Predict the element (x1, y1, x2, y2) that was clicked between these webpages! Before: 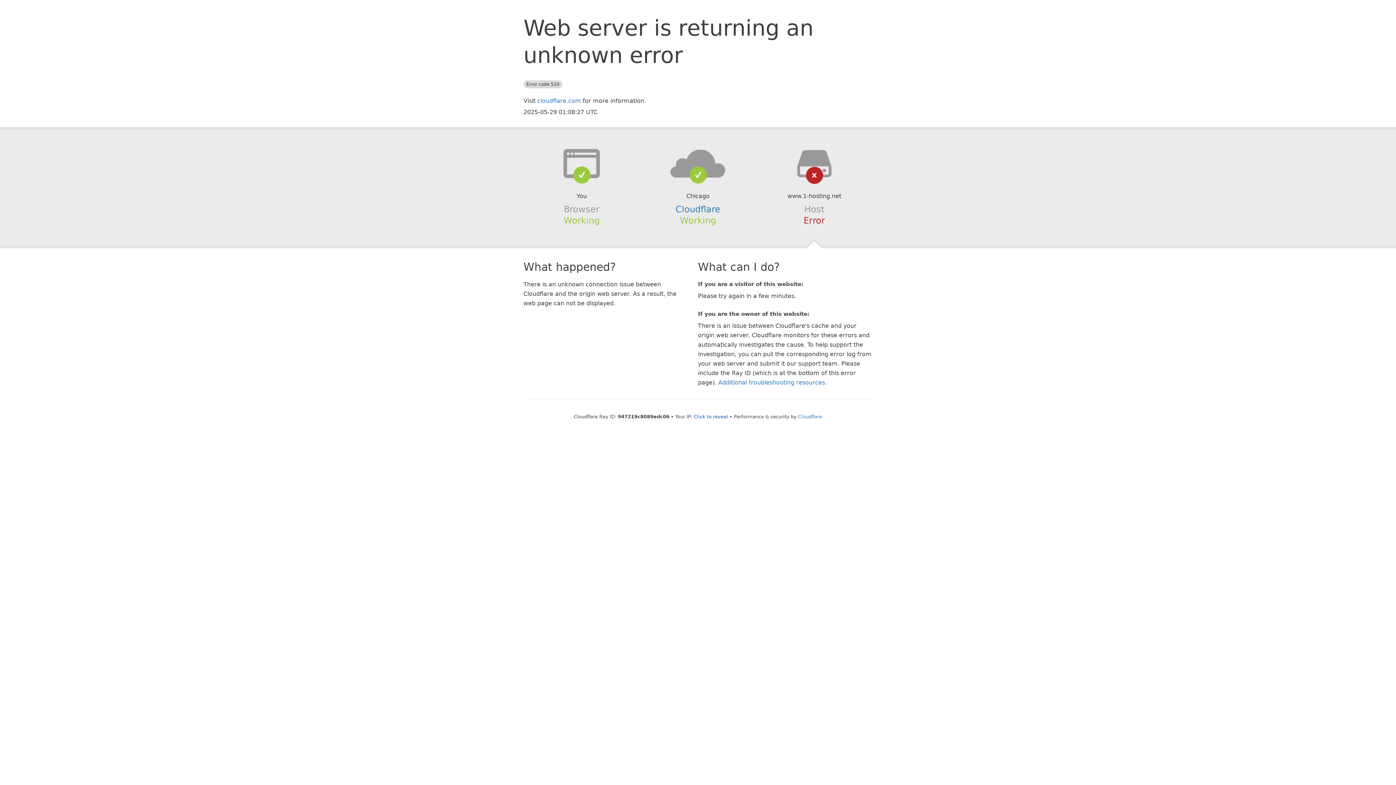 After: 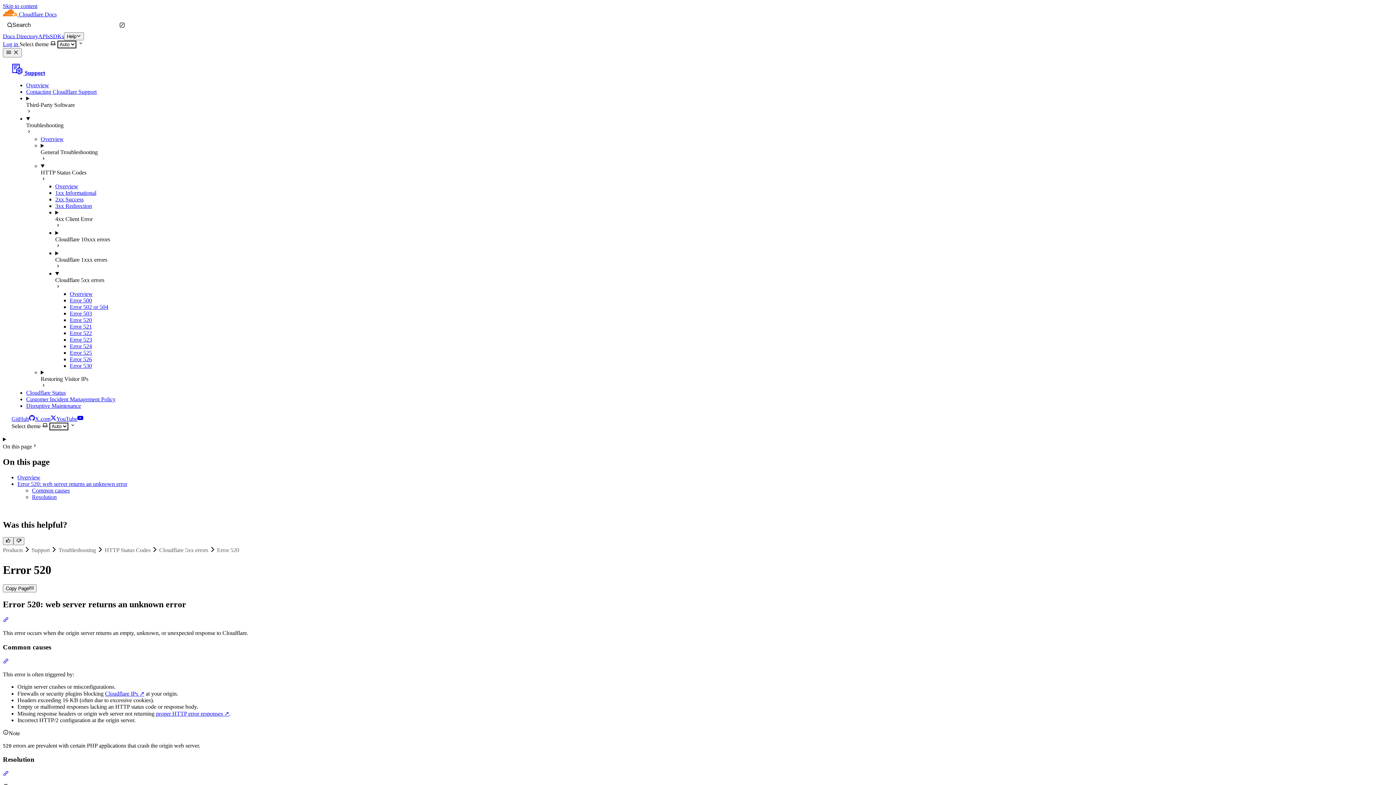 Action: bbox: (718, 379, 825, 386) label: Additional troubleshooting resources